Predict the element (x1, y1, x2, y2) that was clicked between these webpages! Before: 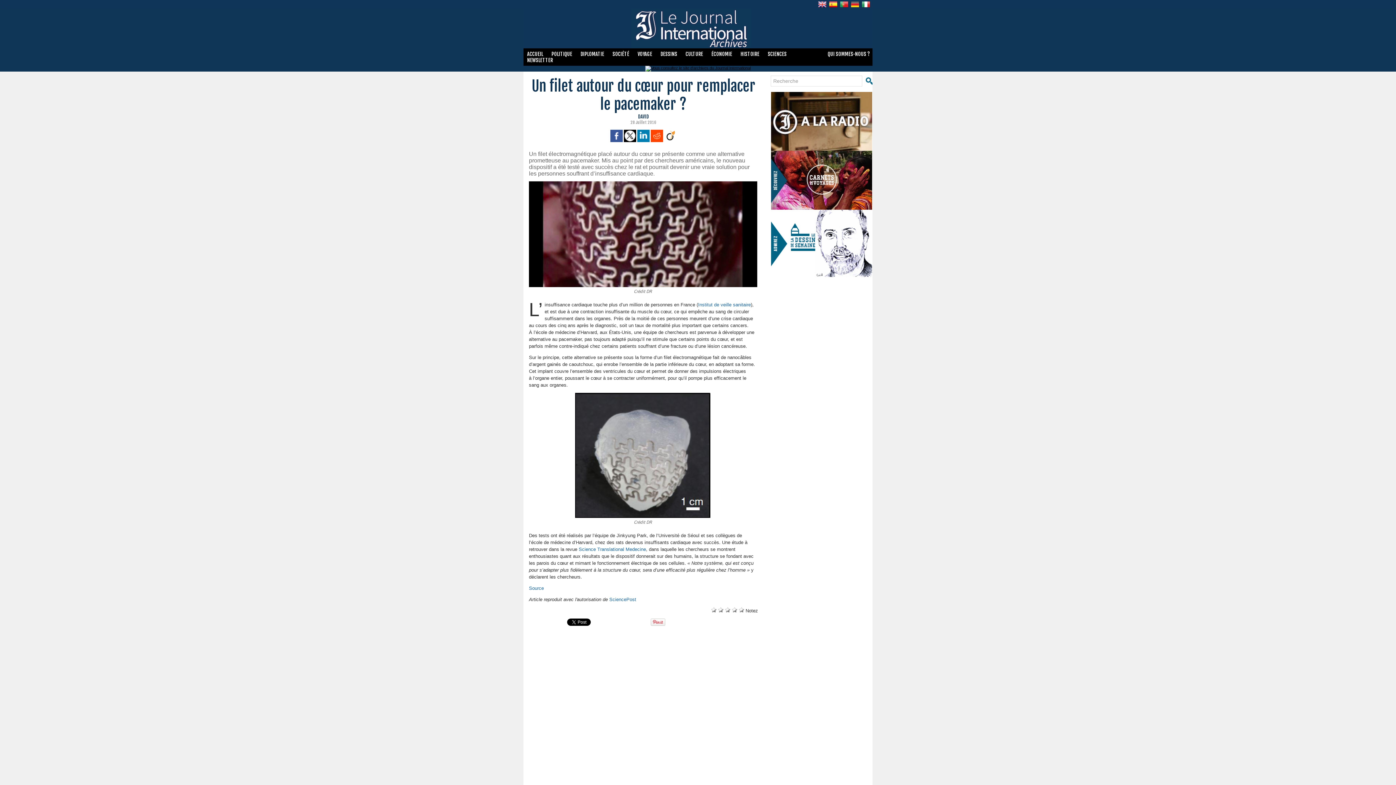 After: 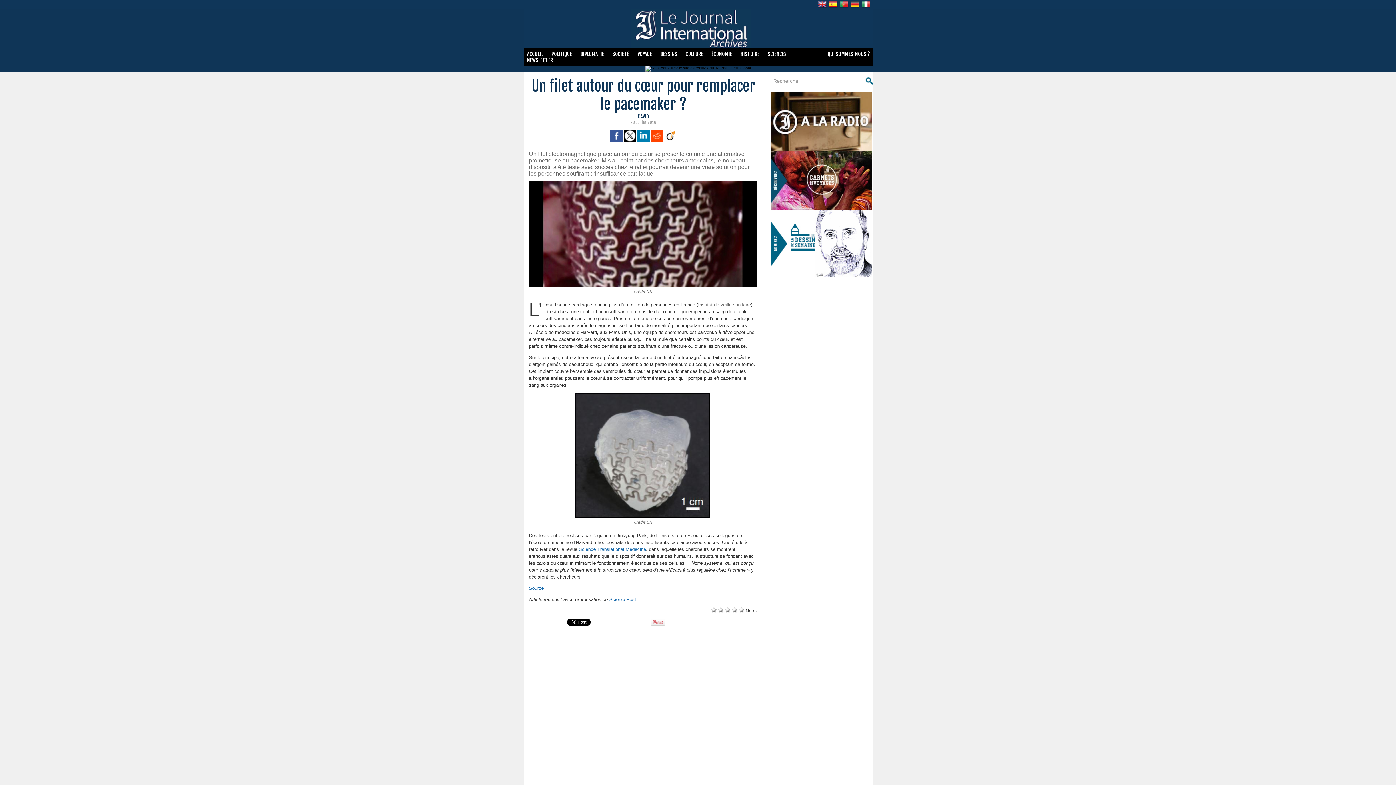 Action: bbox: (698, 302, 750, 307) label: Institut de veille sanitaire